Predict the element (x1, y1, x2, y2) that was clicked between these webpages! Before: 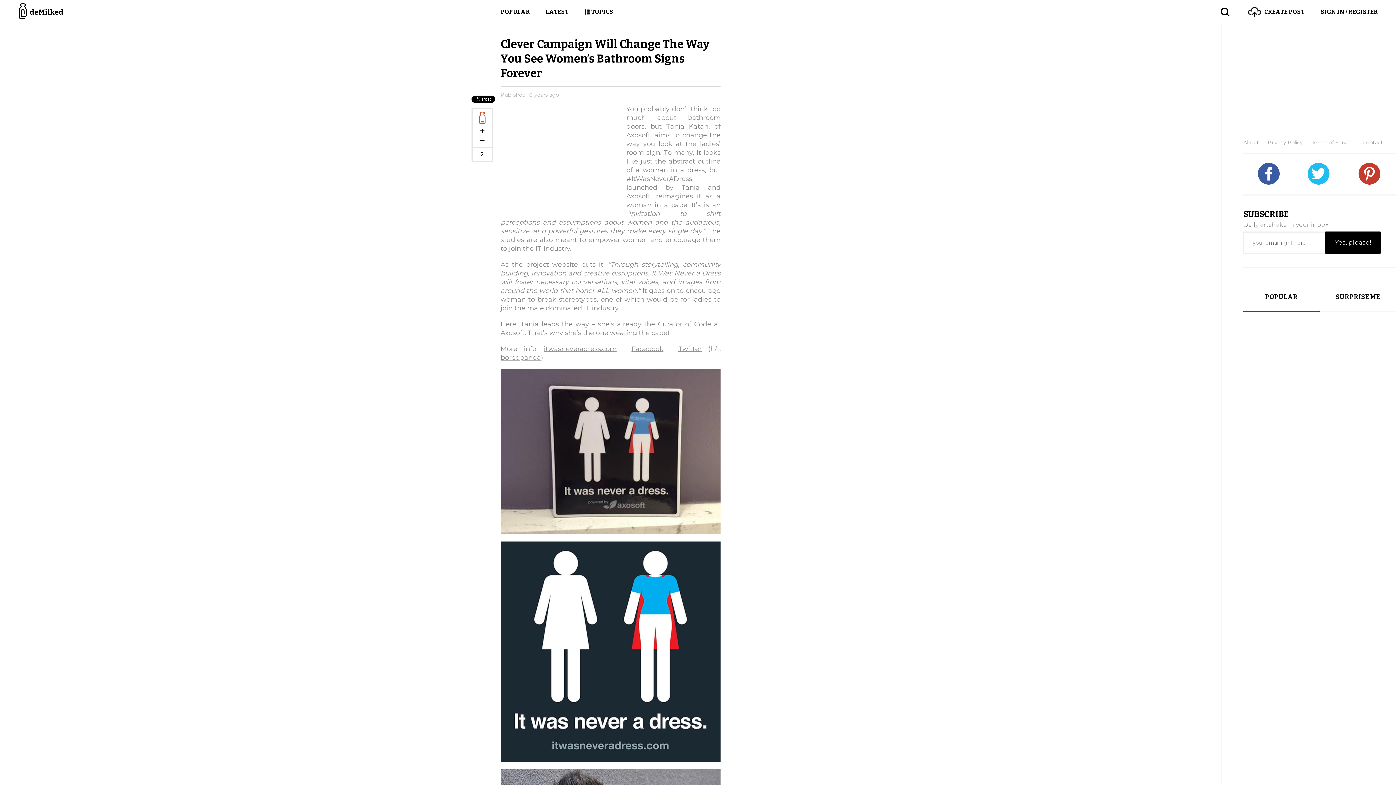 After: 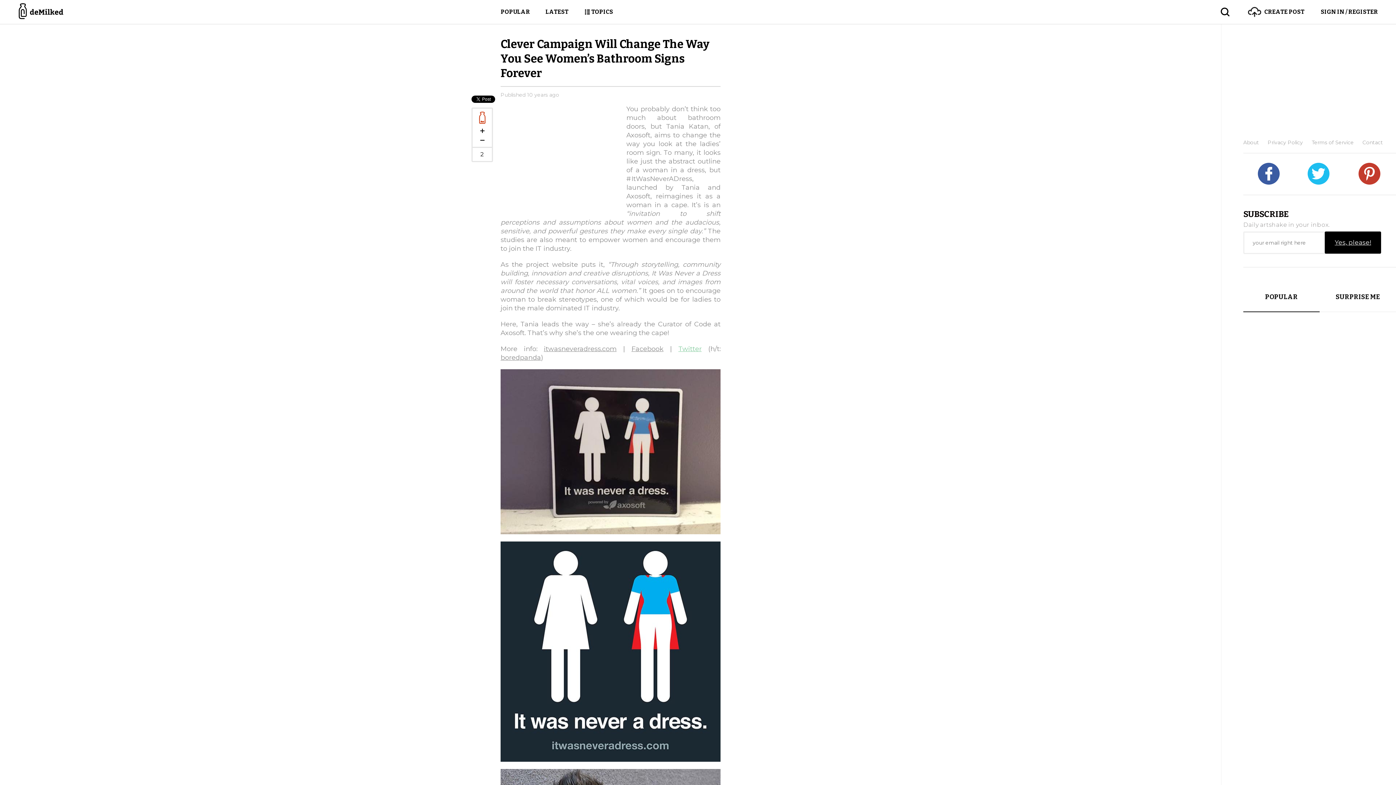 Action: label: Twitter bbox: (678, 345, 701, 353)